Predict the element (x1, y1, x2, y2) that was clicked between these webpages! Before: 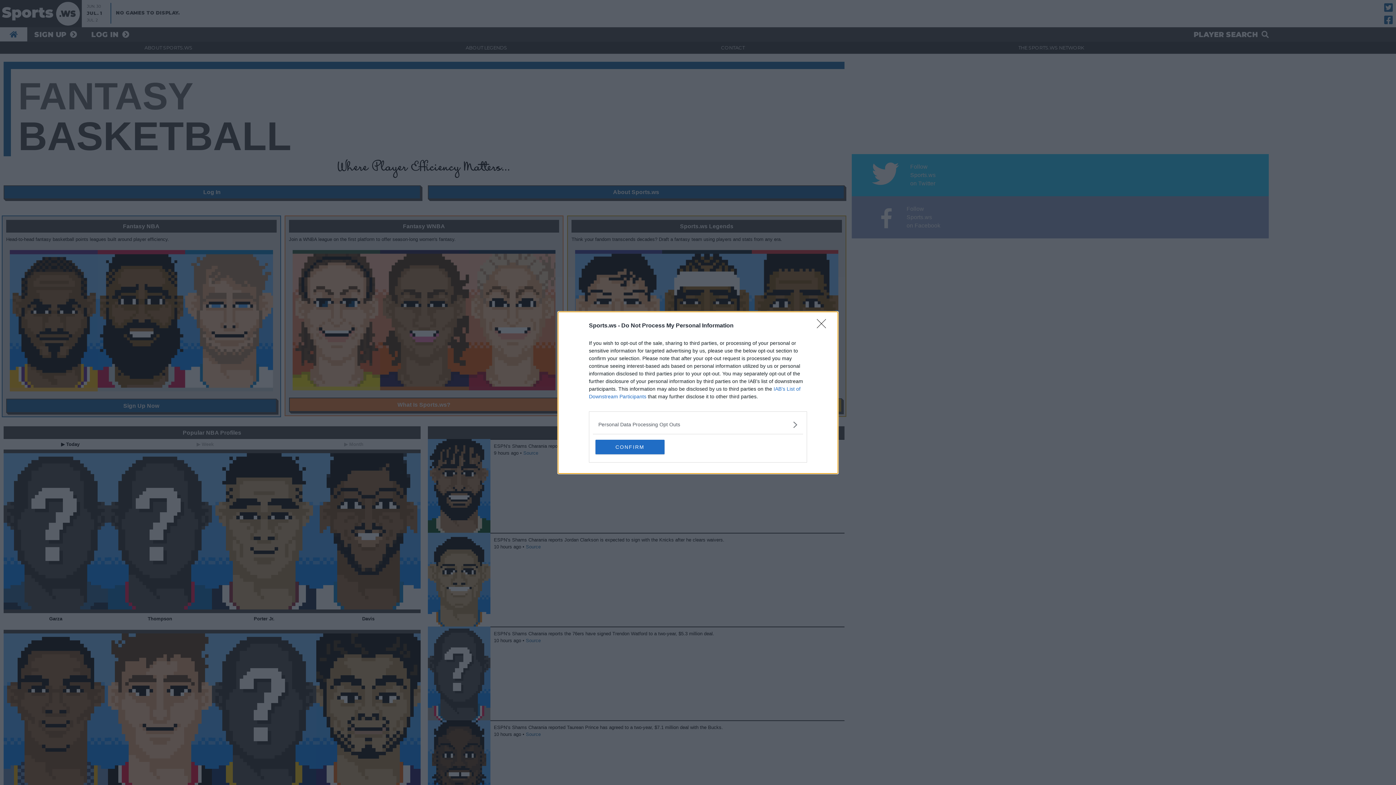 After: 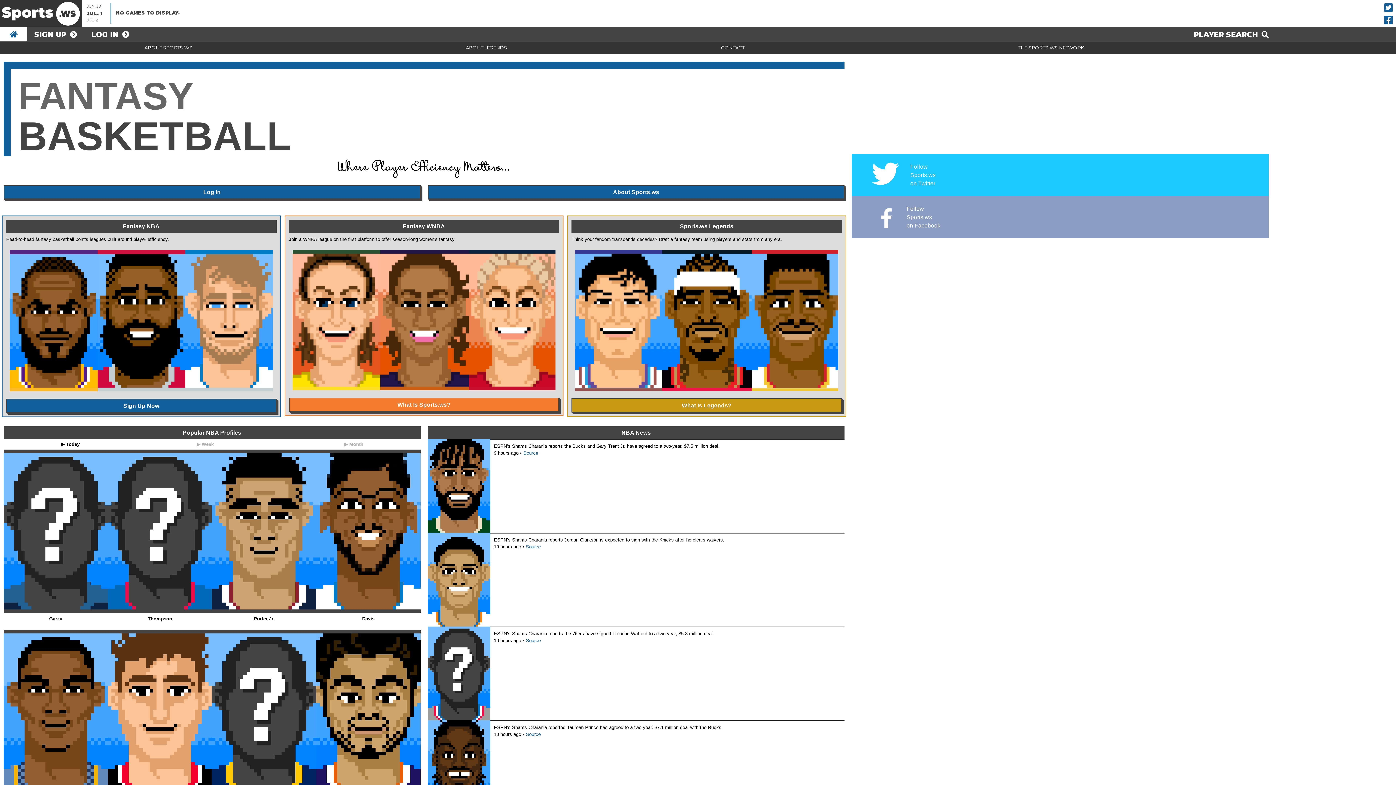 Action: bbox: (817, 319, 830, 332) label: Close